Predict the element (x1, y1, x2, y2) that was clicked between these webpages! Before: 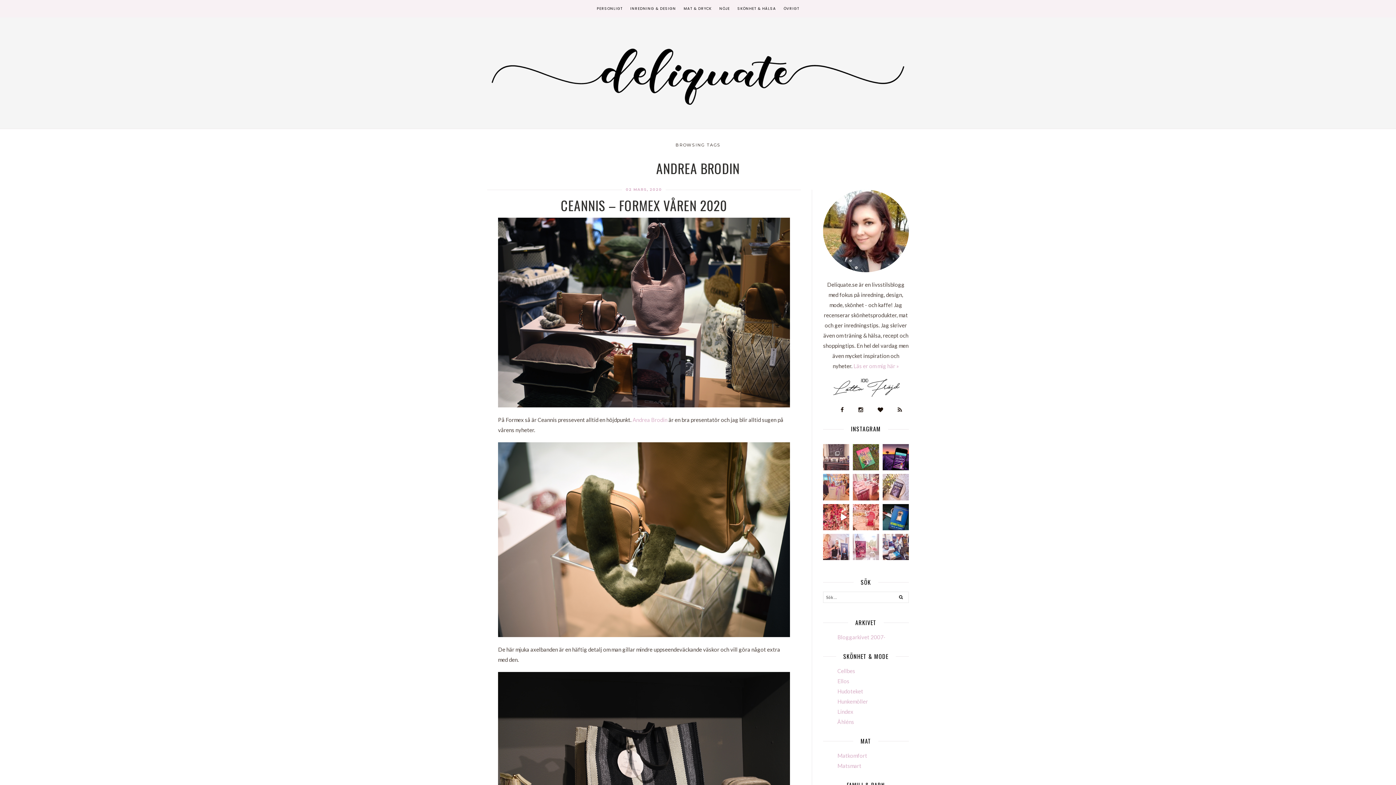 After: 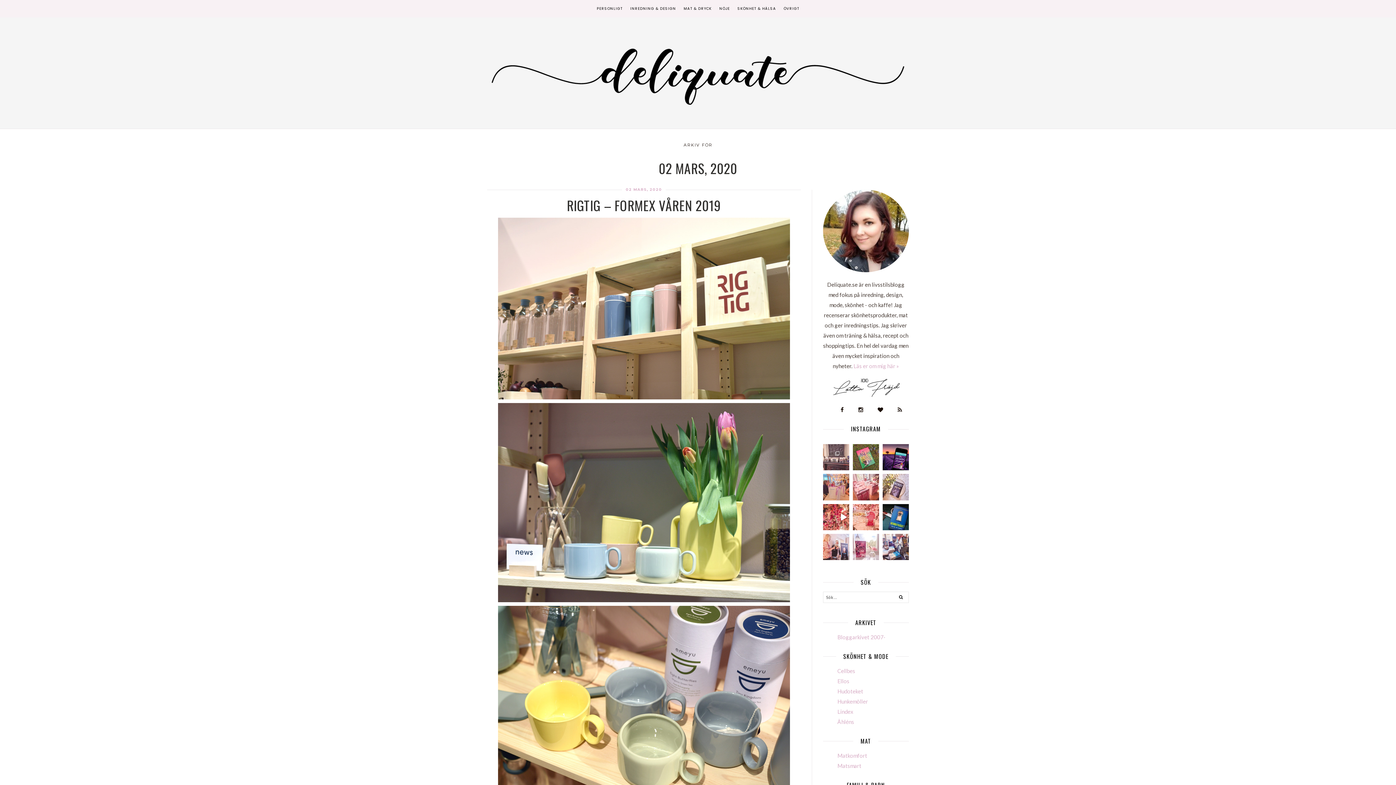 Action: label: 02 MARS, 2020 bbox: (625, 187, 662, 192)